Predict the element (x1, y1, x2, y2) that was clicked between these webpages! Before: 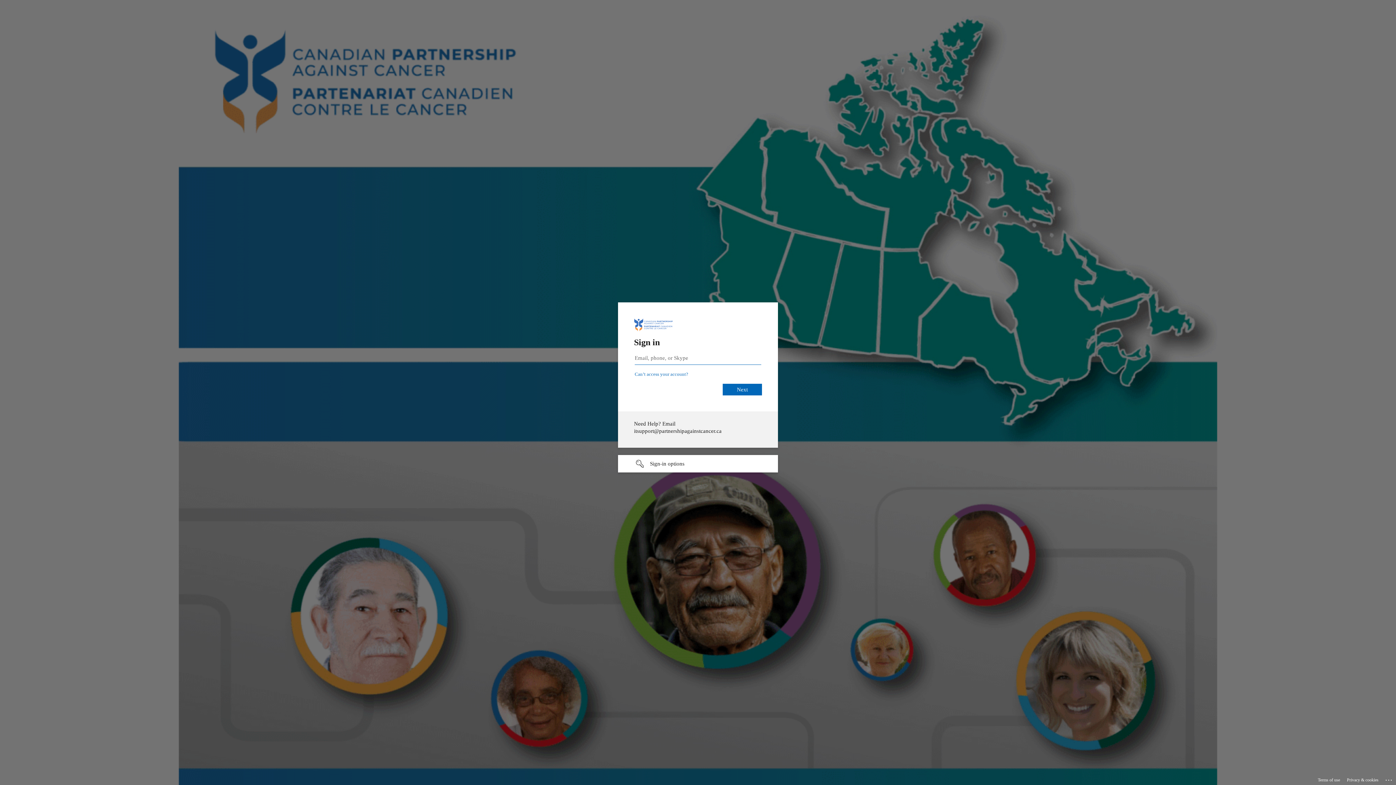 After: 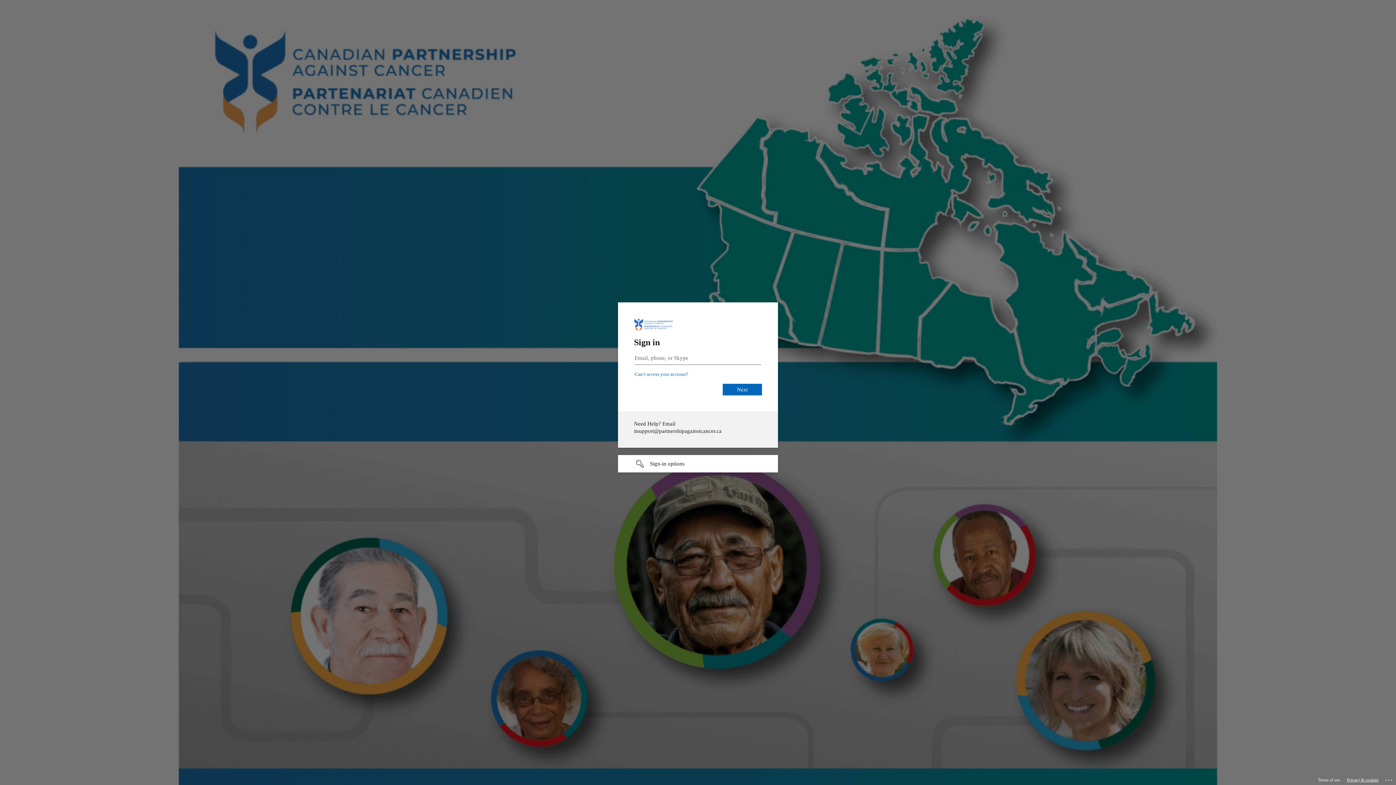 Action: bbox: (1347, 775, 1378, 785) label: Privacy & cookies